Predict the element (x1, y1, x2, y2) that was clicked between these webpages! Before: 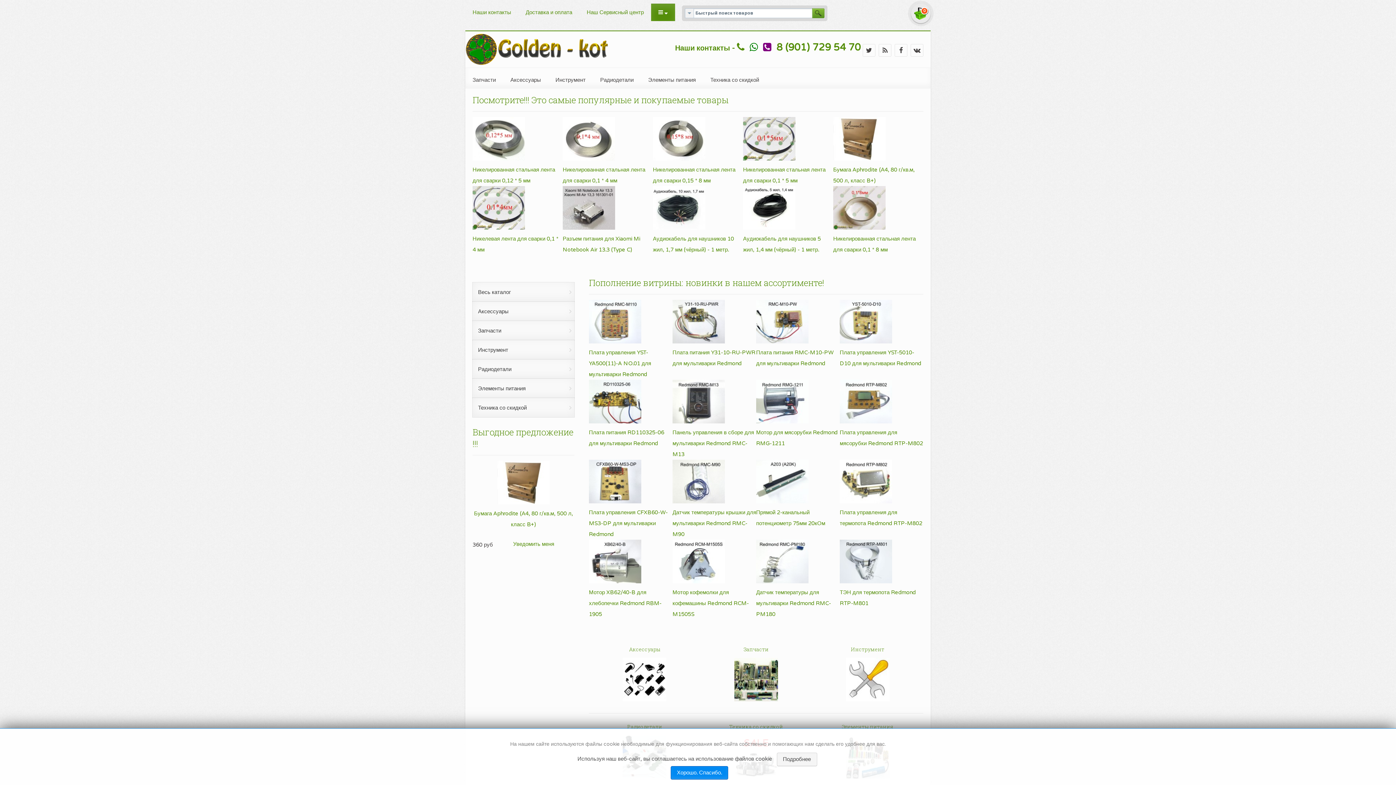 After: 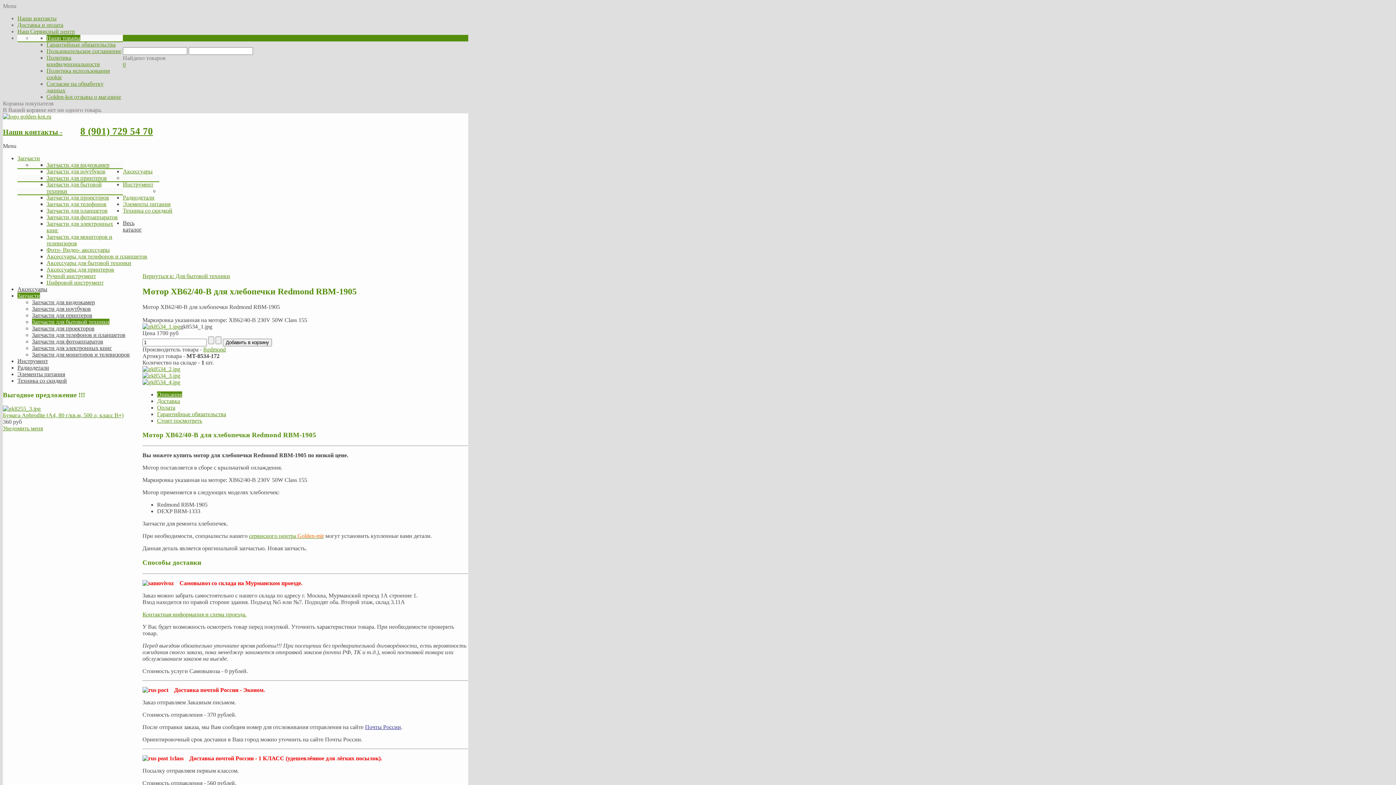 Action: label: Мотор XB62/40-B для хлебопечки Redmond RBM-1905 bbox: (589, 589, 661, 617)